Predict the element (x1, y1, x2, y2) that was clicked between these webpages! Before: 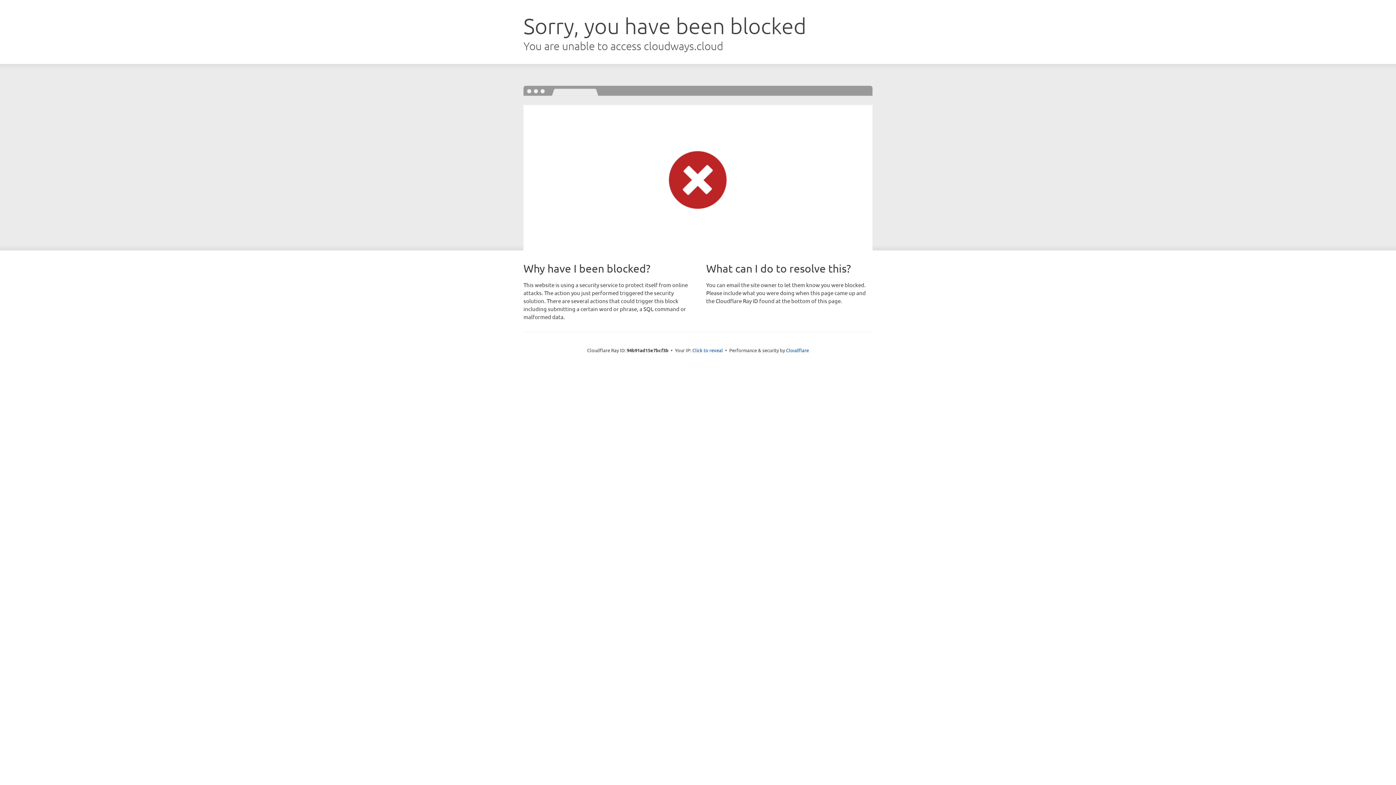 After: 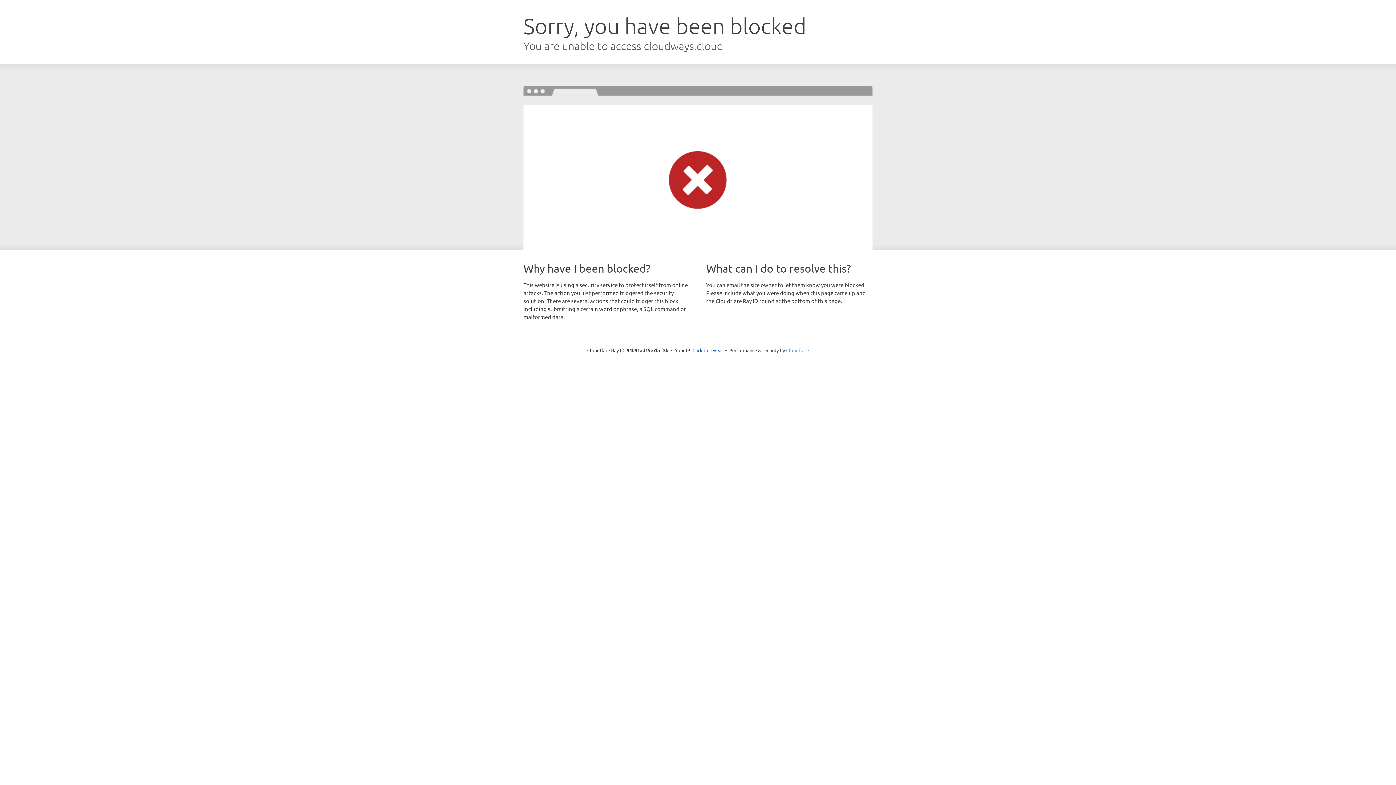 Action: bbox: (786, 347, 809, 353) label: Cloudflare